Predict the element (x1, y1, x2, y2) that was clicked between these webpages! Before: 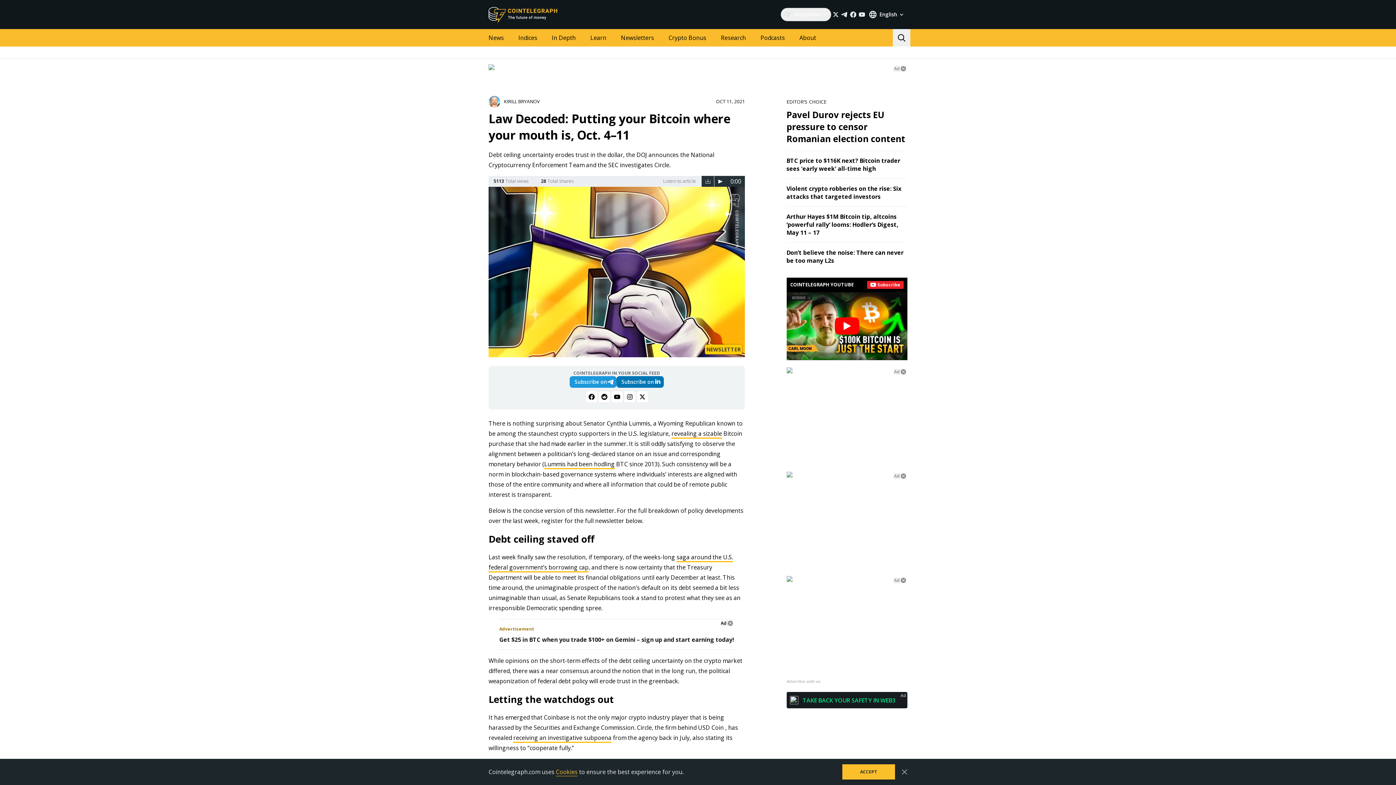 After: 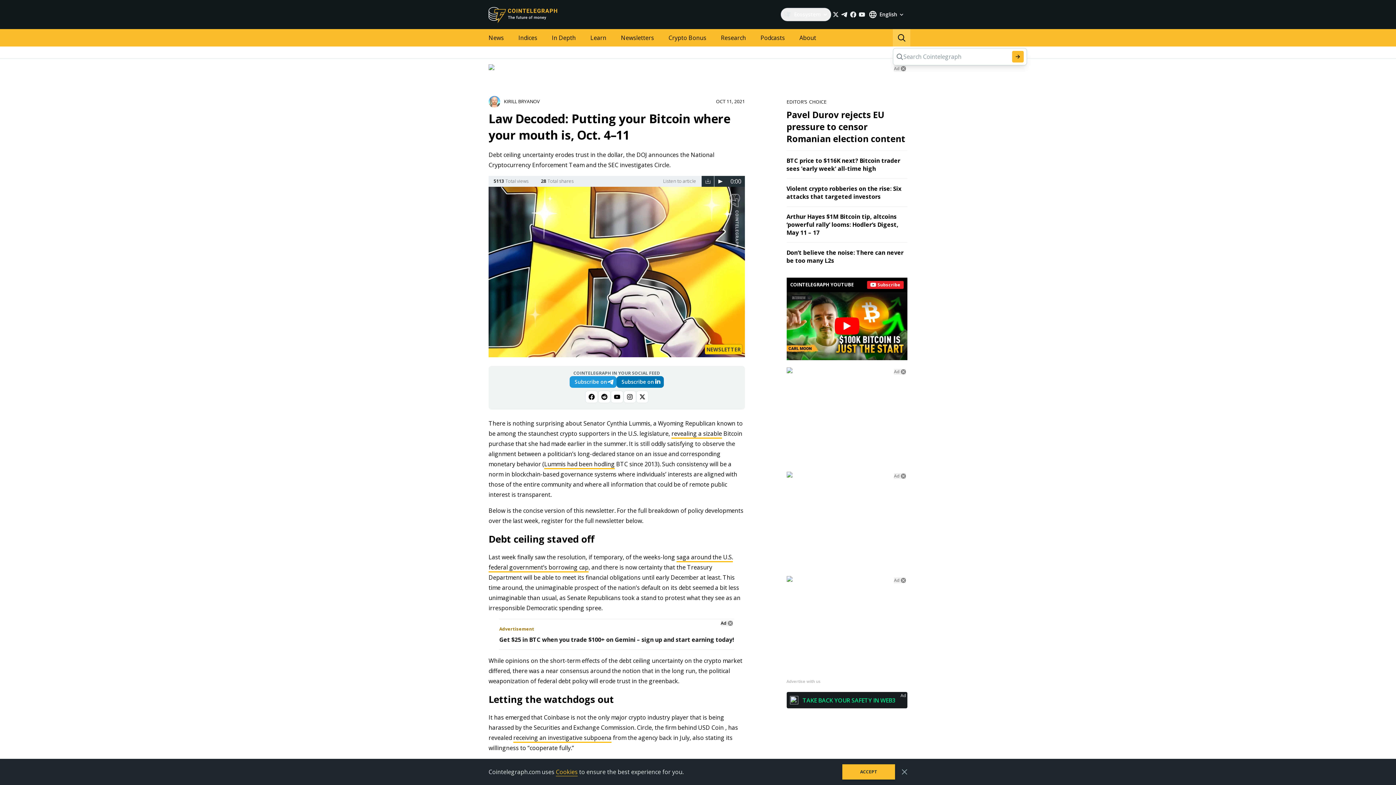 Action: bbox: (893, 29, 910, 46)